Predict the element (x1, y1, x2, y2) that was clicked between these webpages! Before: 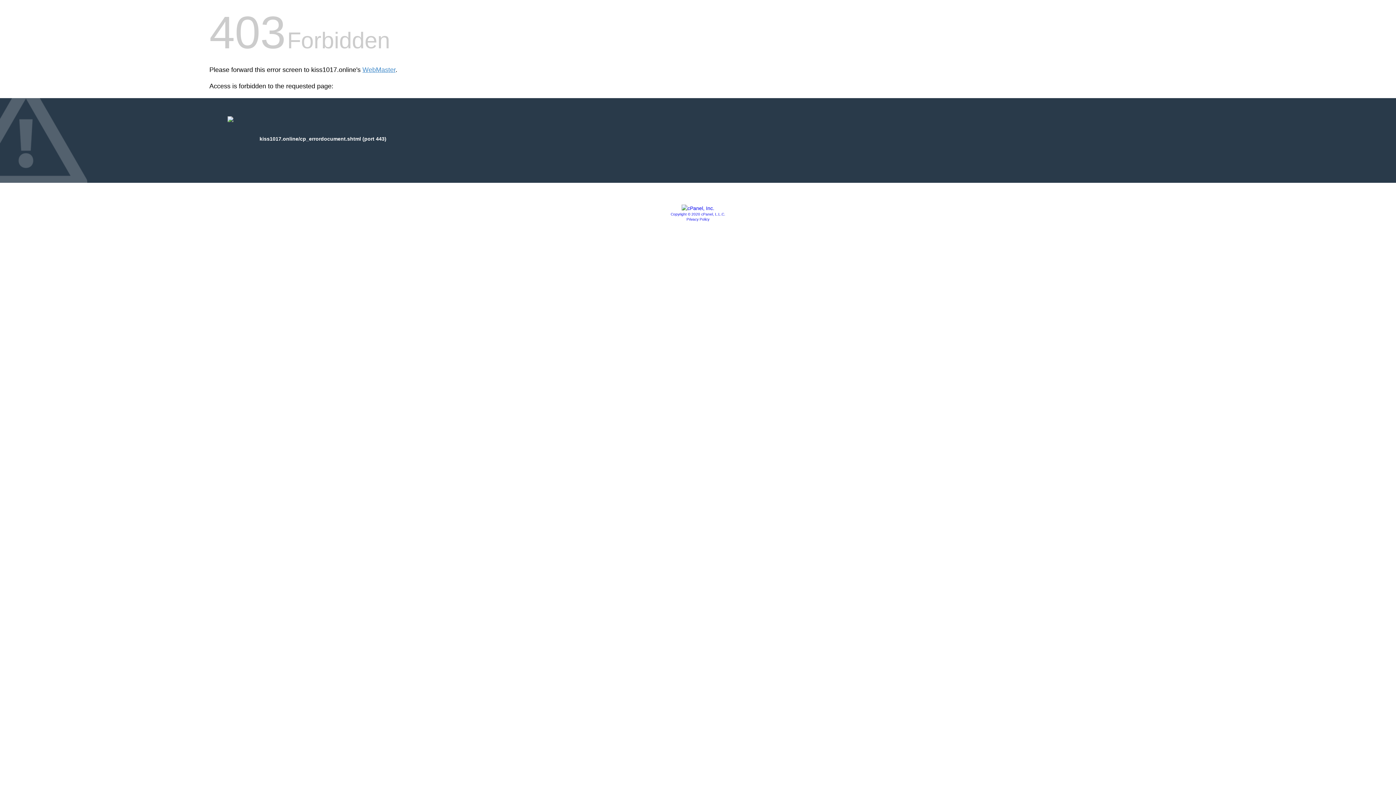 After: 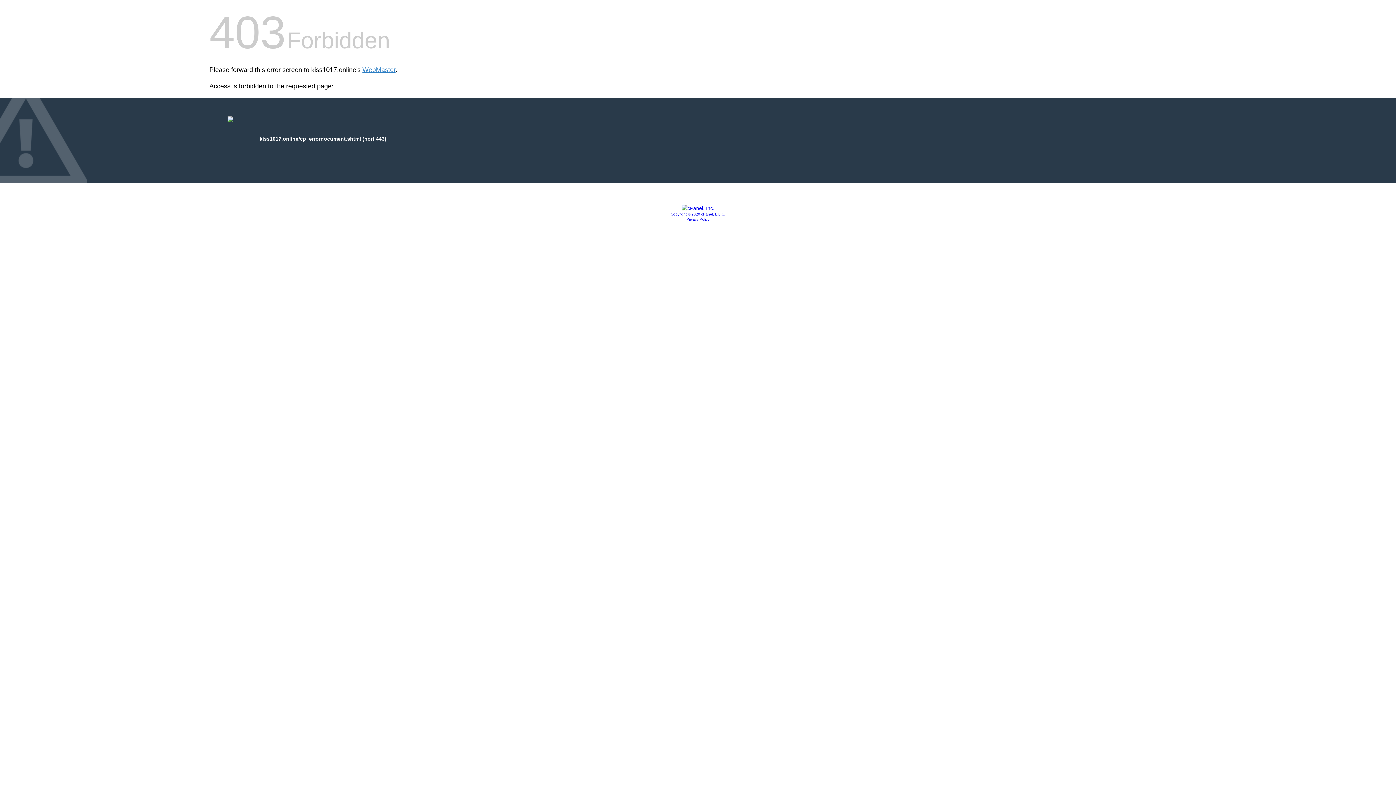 Action: bbox: (686, 217, 709, 221) label: Privacy Policy